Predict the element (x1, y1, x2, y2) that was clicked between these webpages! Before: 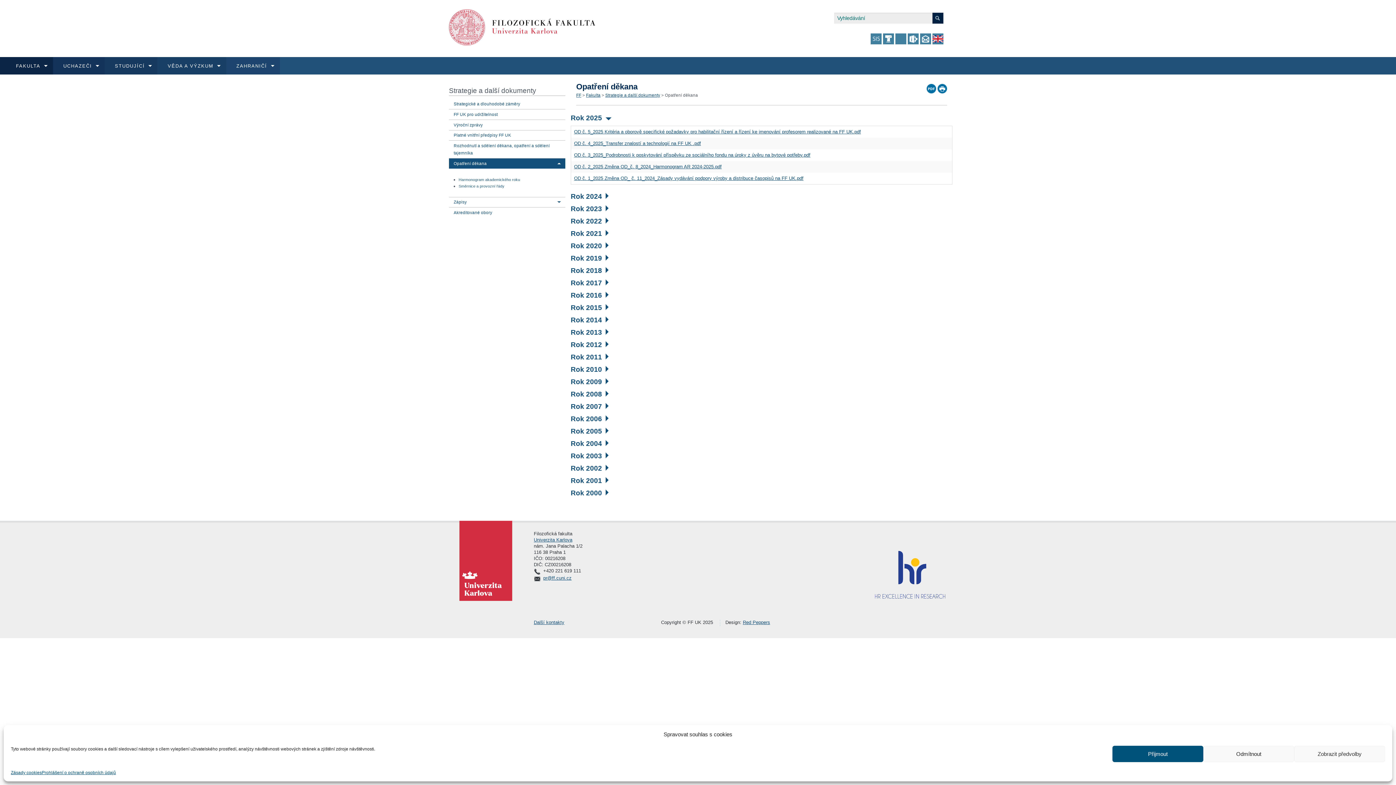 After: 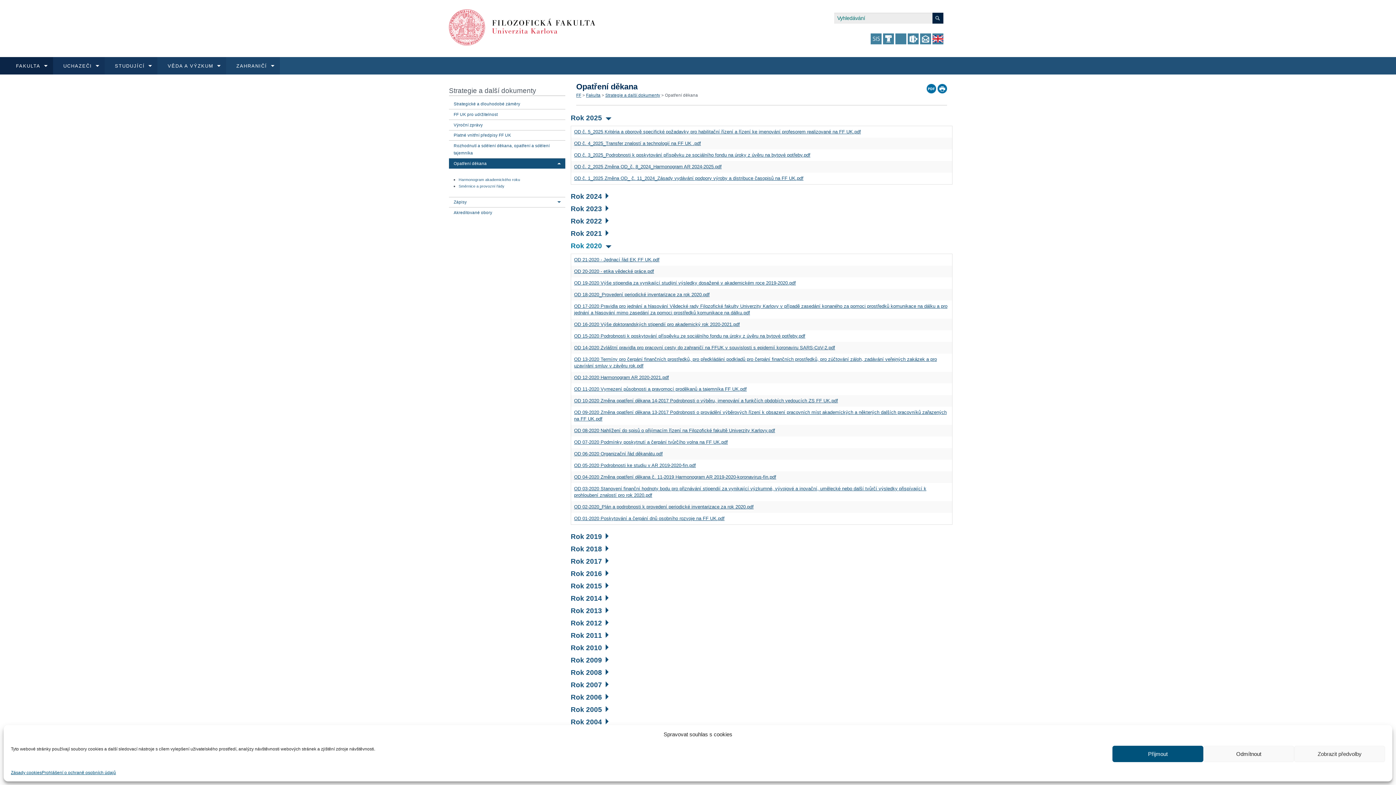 Action: label: Rok 2020 bbox: (570, 242, 608, 249)